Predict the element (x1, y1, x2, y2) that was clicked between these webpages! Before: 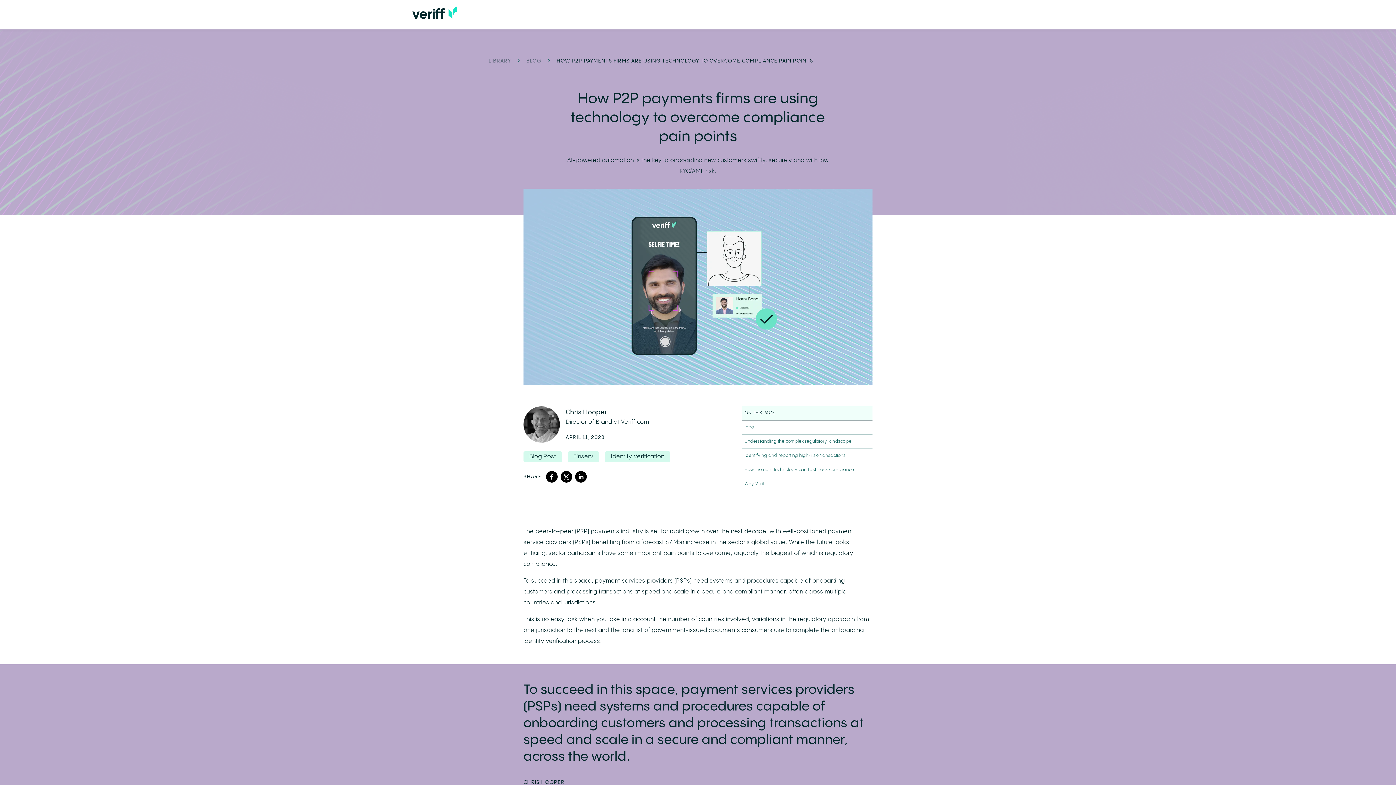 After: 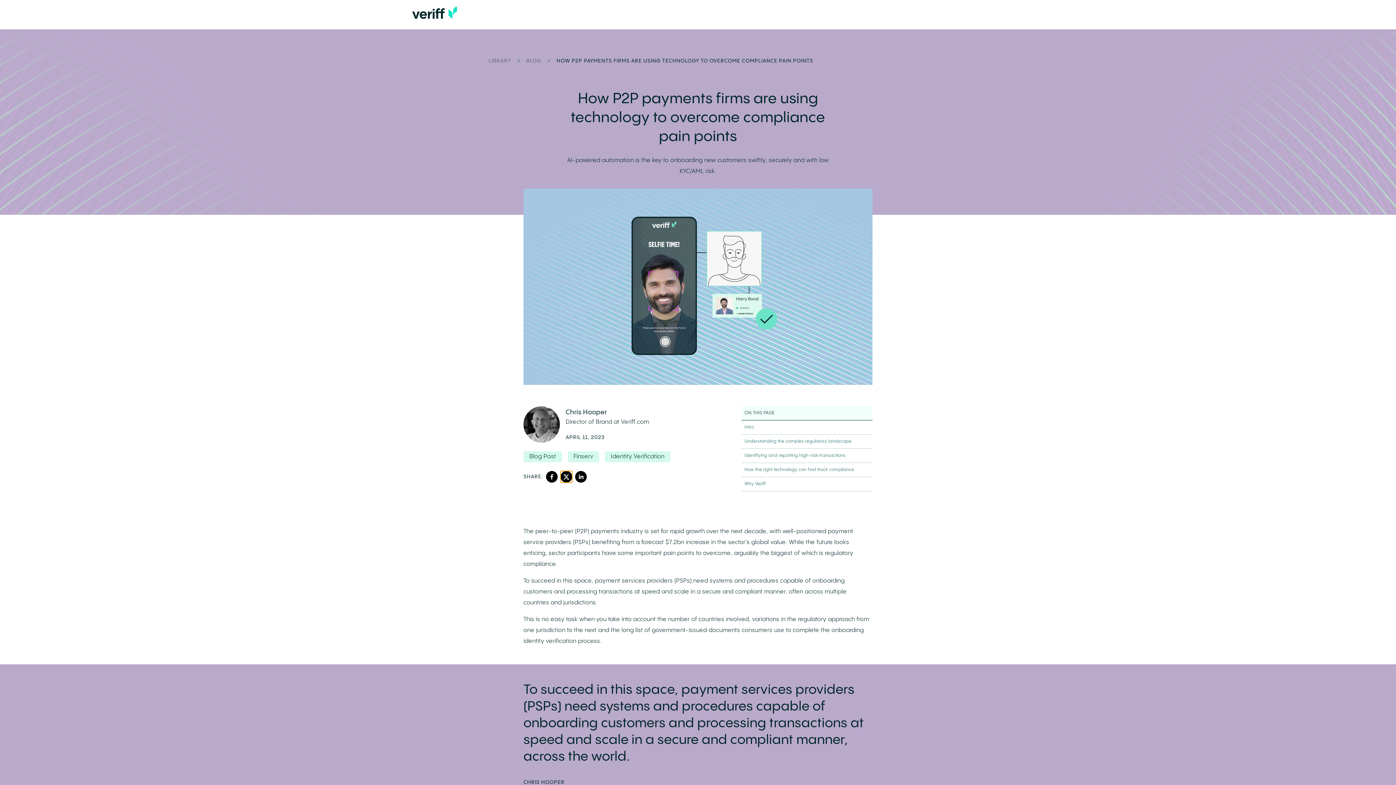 Action: bbox: (560, 471, 572, 482)